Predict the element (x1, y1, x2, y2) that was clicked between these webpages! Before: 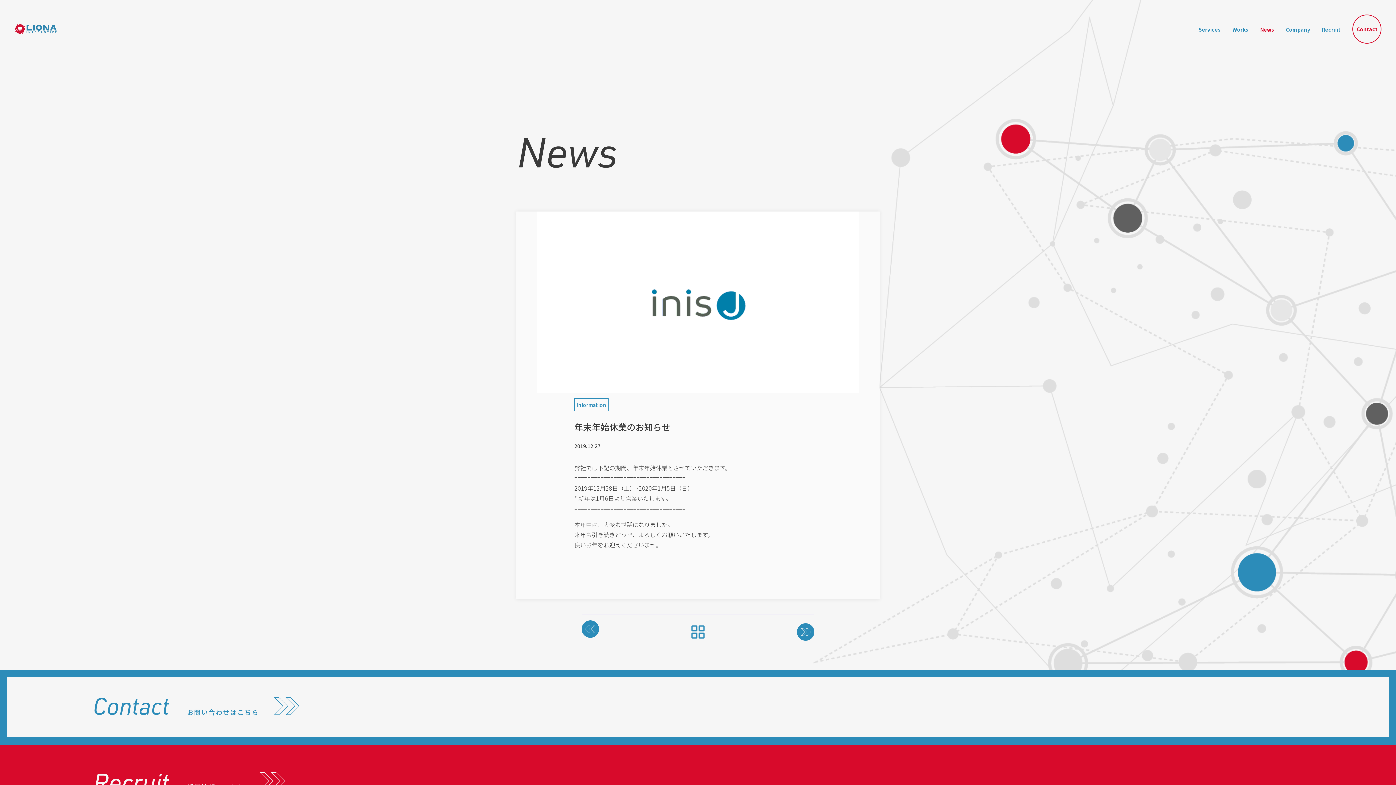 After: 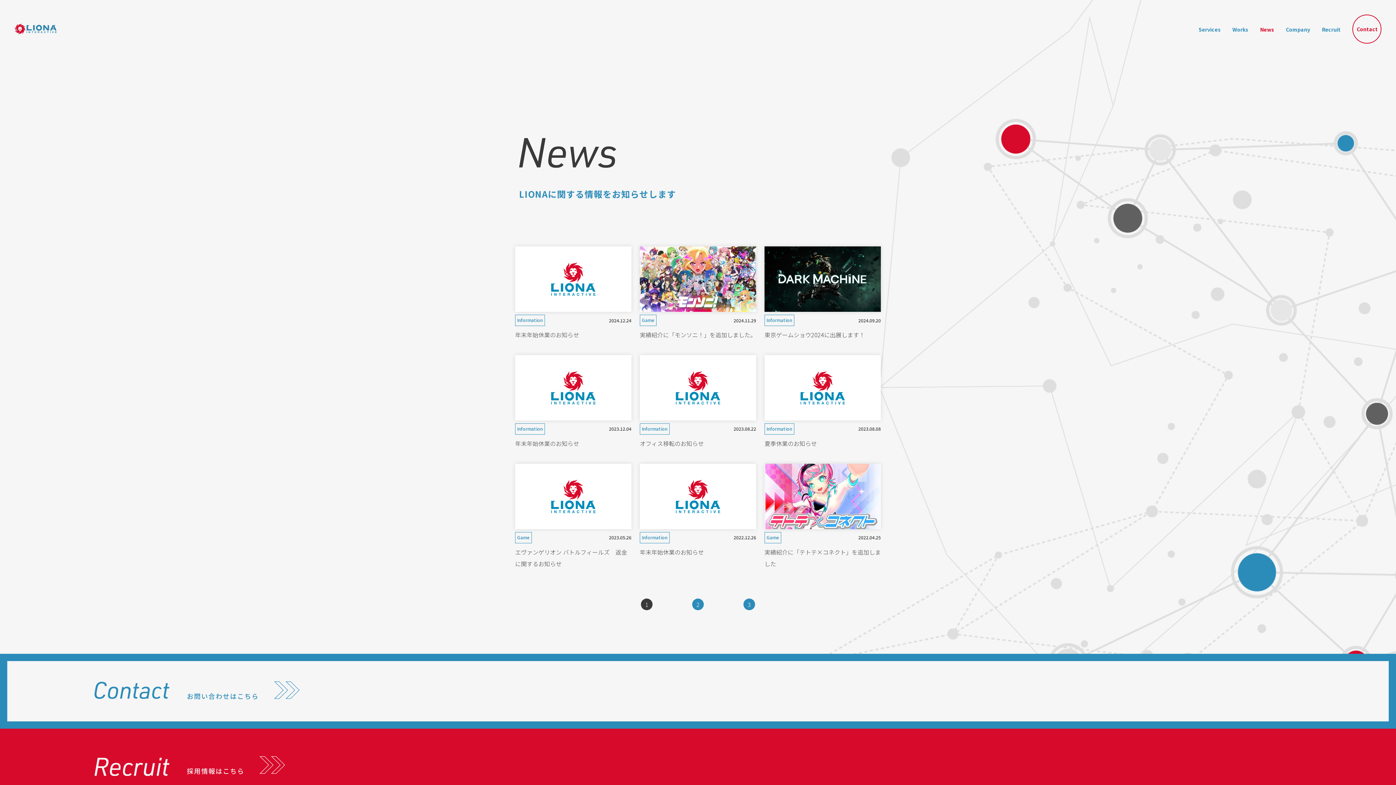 Action: bbox: (1260, 25, 1274, 33) label: News